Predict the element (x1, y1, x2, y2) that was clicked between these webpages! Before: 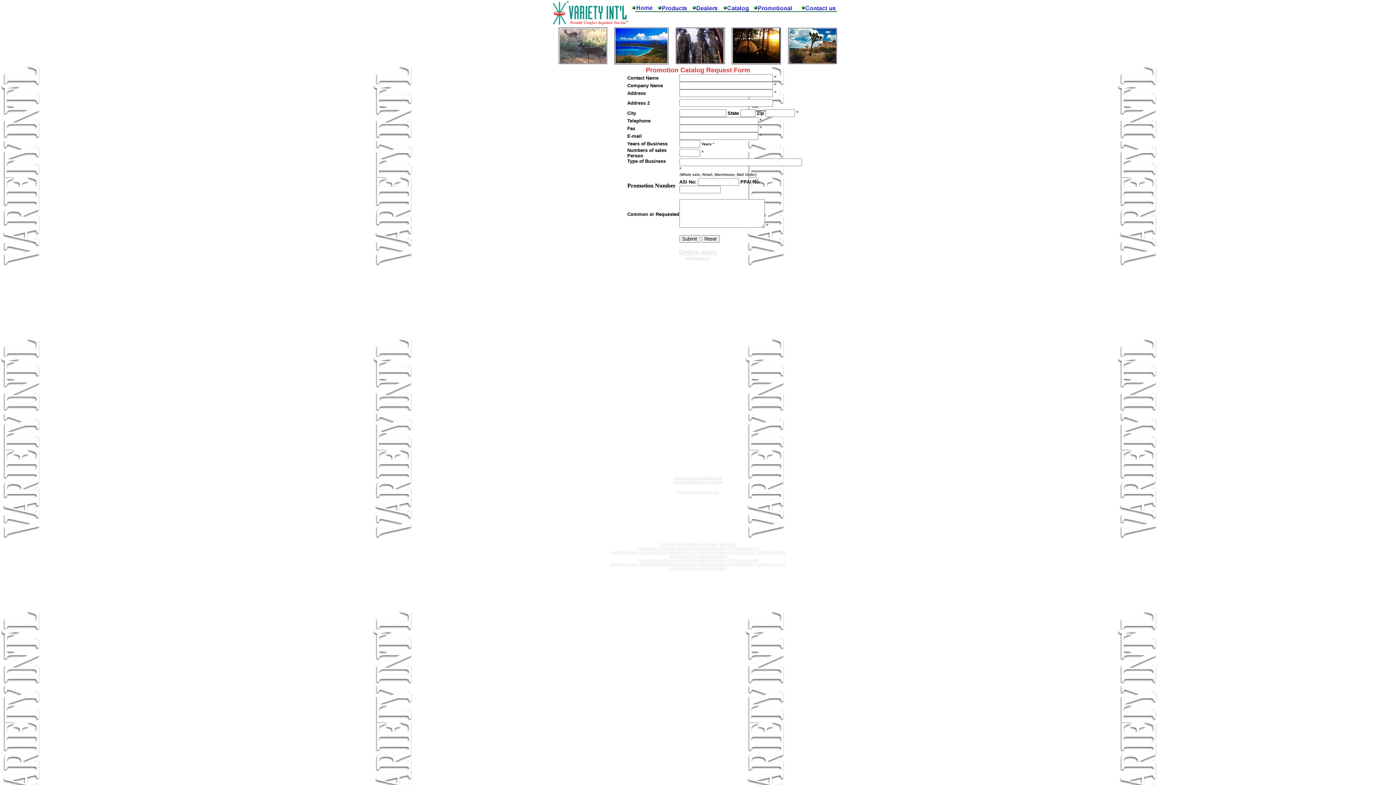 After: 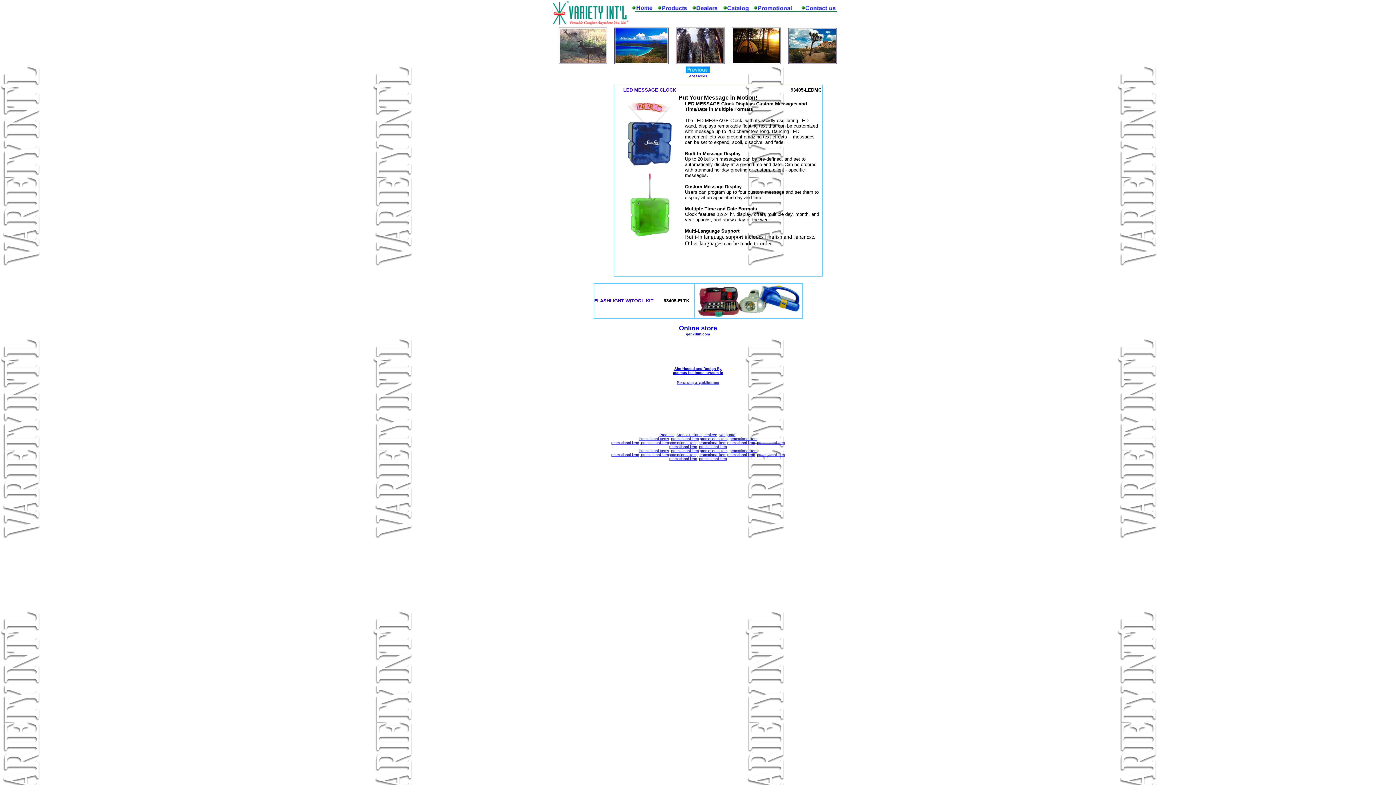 Action: bbox: (699, 554, 726, 558) label: promotional item